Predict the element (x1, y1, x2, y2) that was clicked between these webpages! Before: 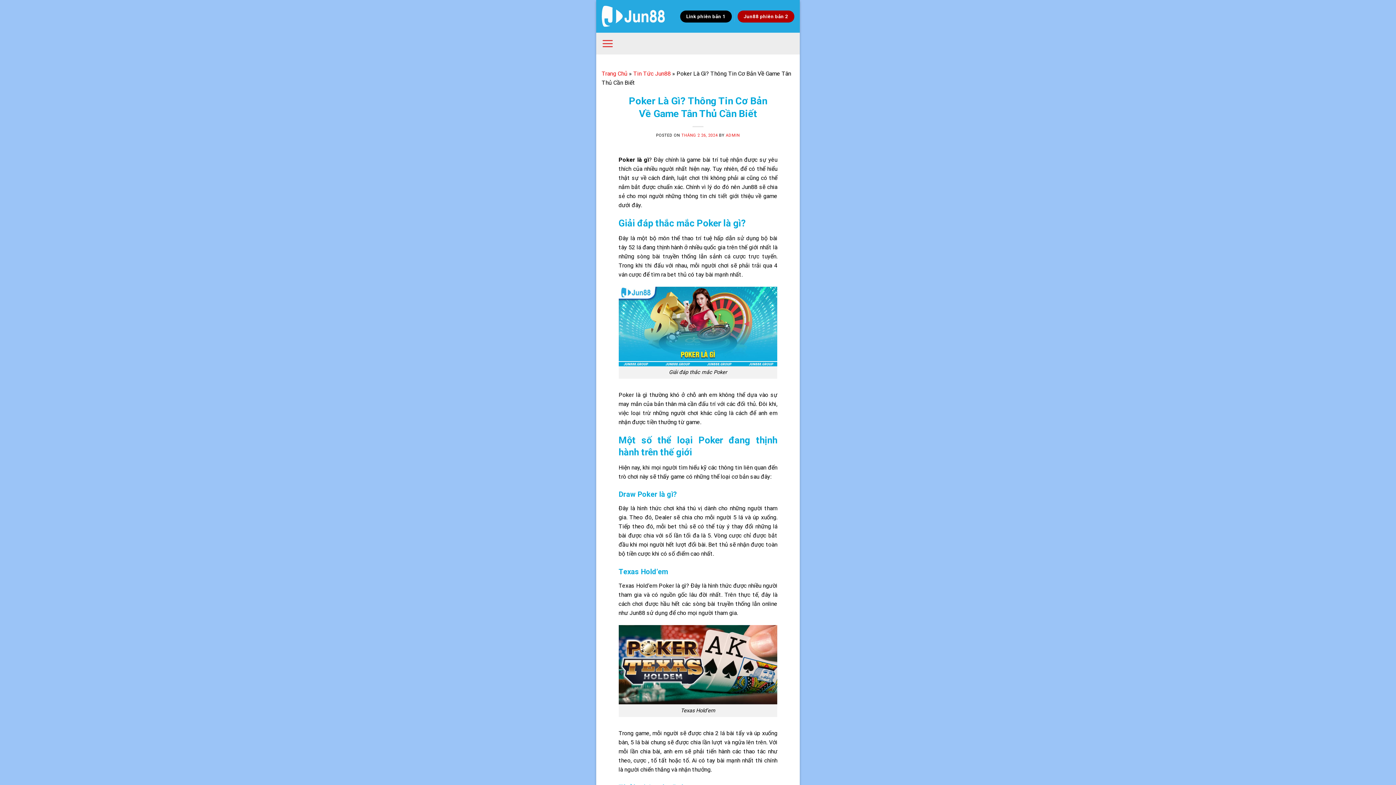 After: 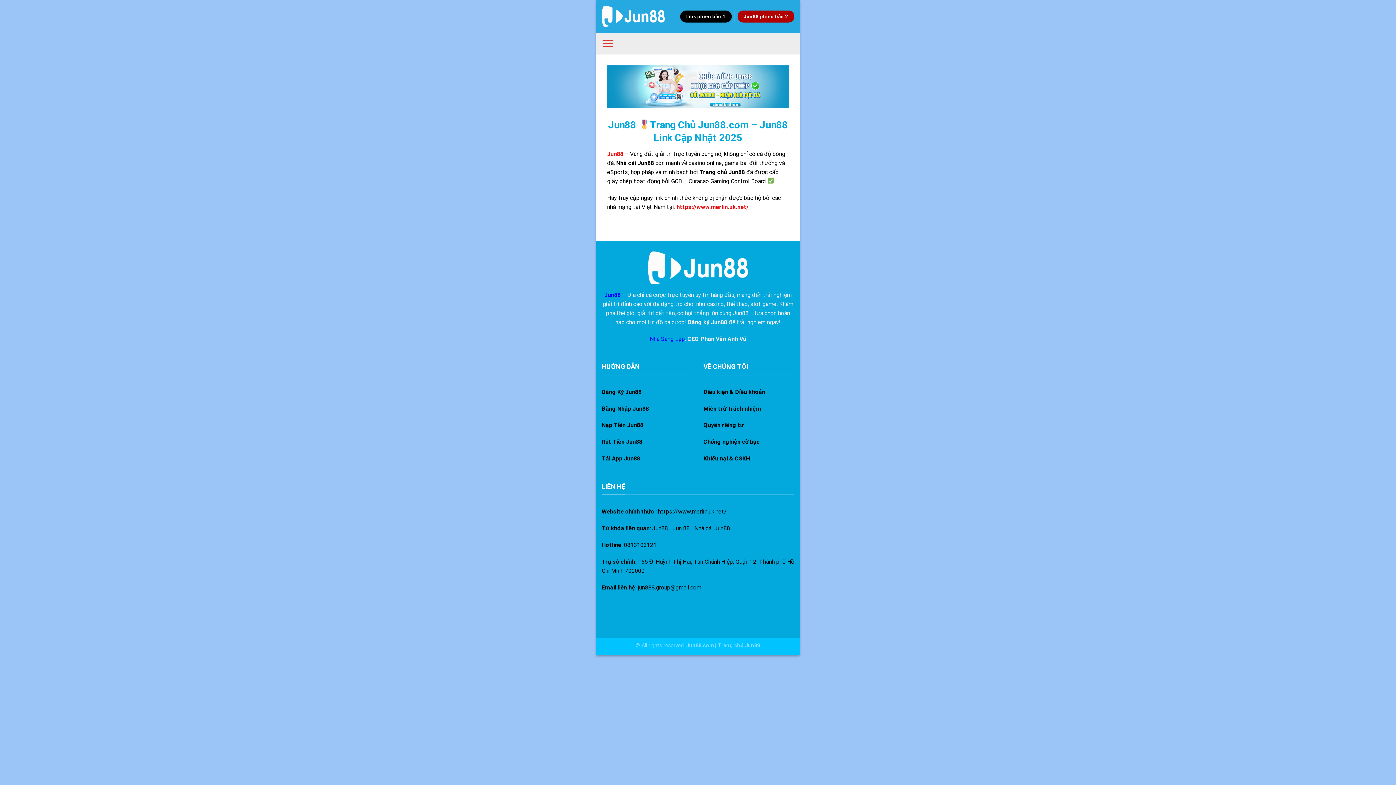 Action: bbox: (601, 5, 665, 26)